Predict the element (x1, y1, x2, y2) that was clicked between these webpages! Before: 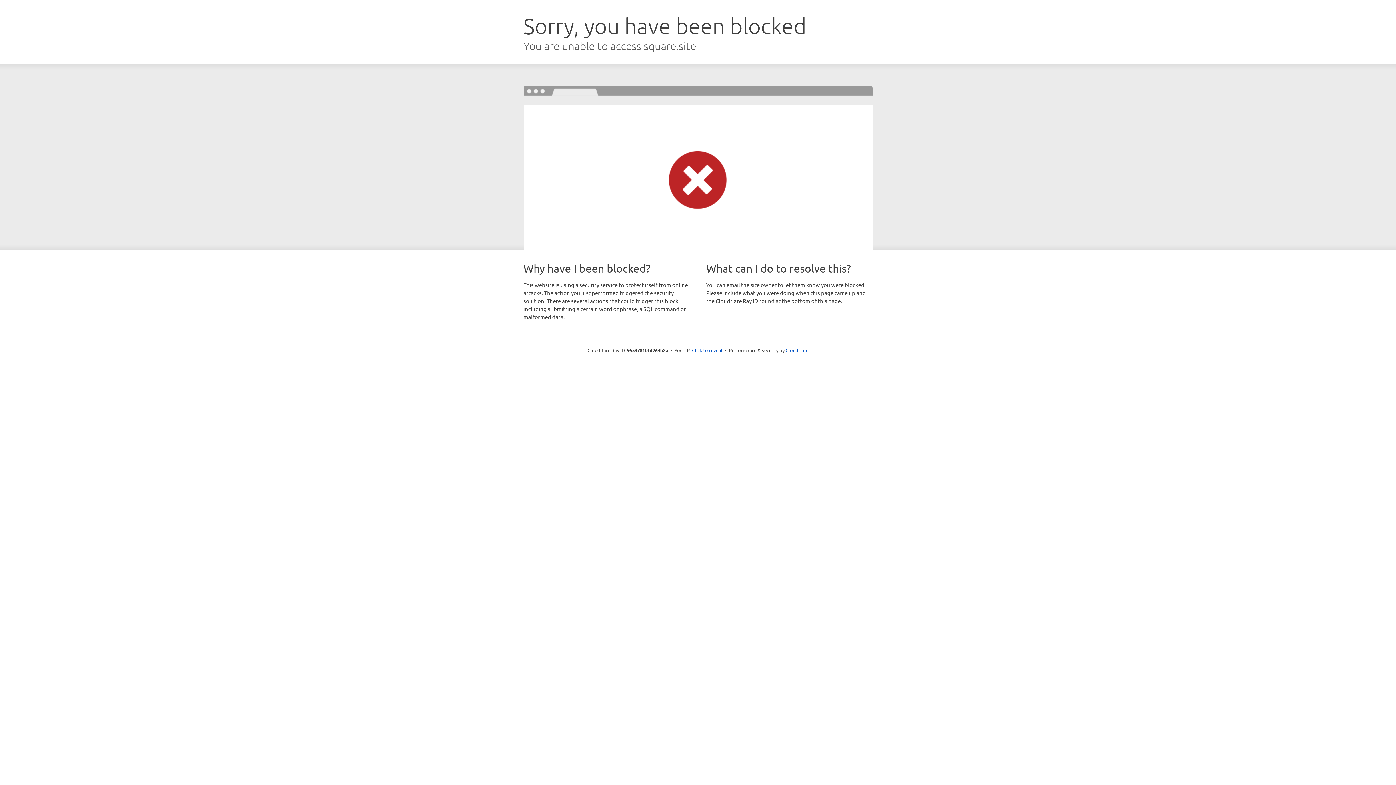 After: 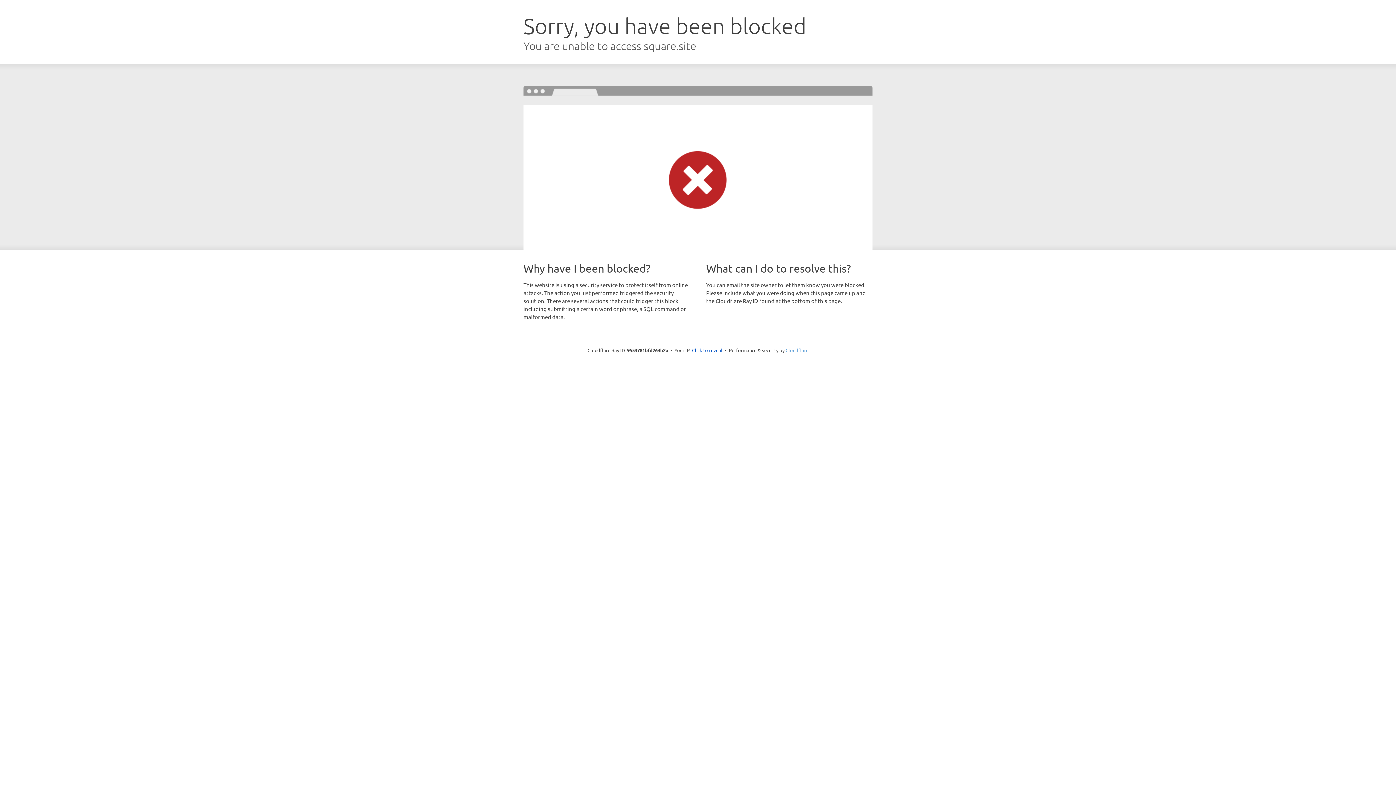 Action: bbox: (785, 347, 808, 353) label: Cloudflare